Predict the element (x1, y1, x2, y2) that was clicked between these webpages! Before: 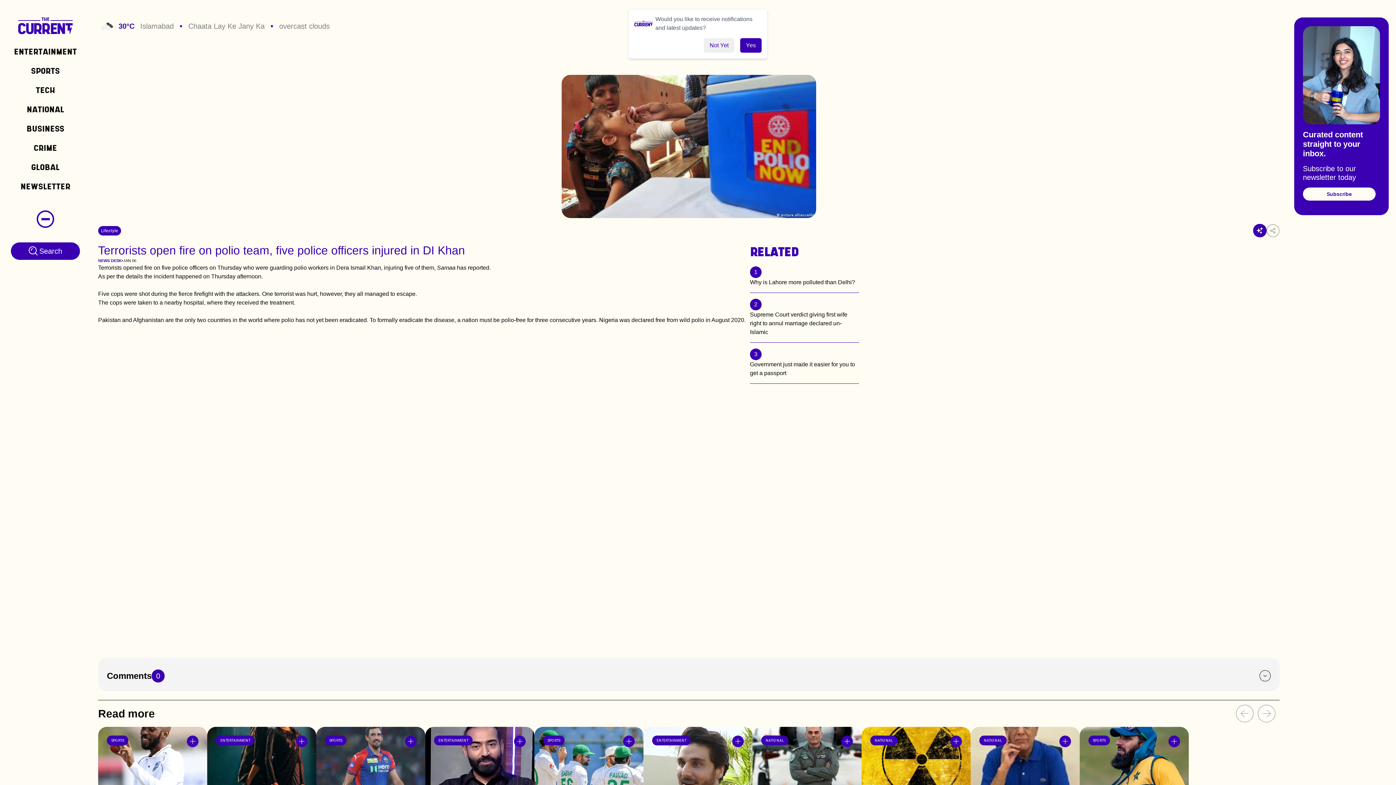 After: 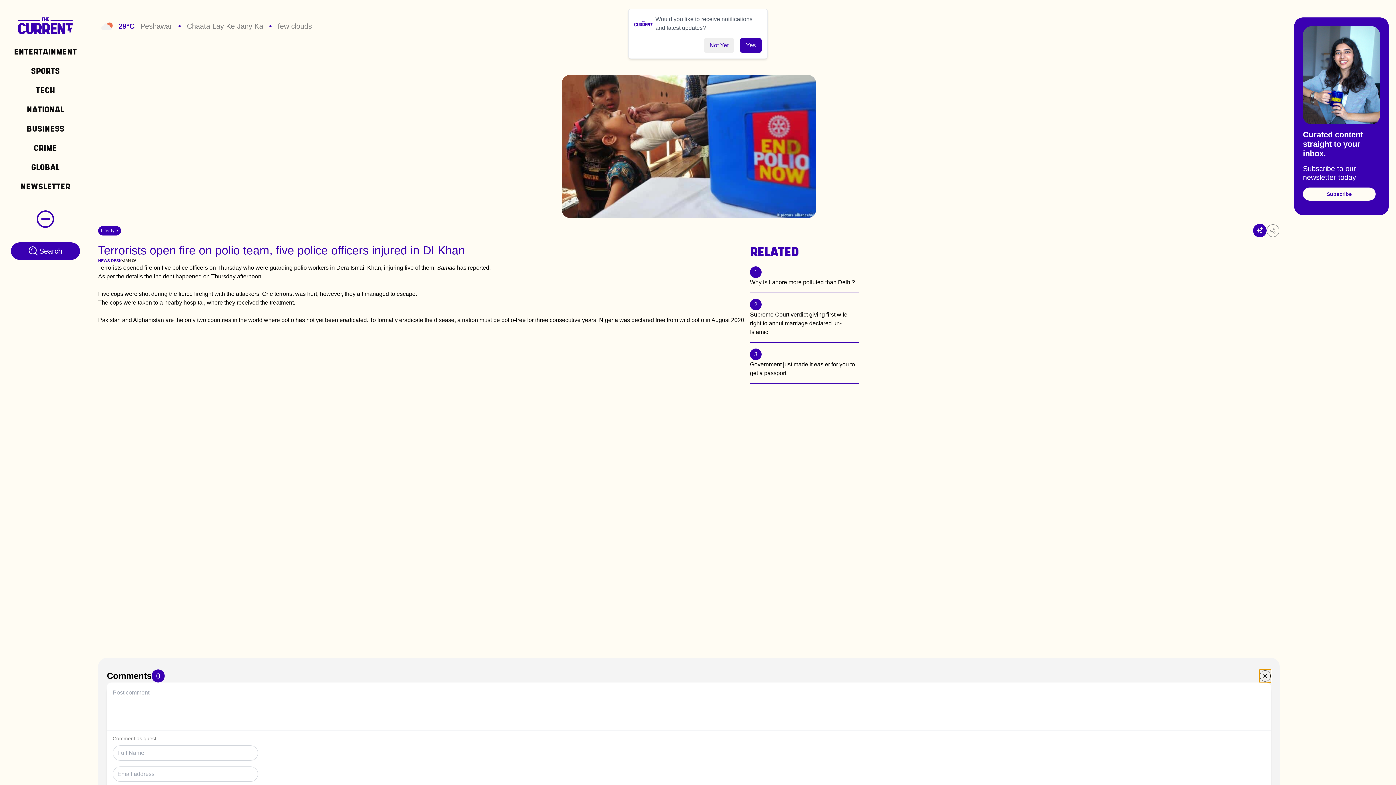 Action: bbox: (1259, 669, 1271, 682)